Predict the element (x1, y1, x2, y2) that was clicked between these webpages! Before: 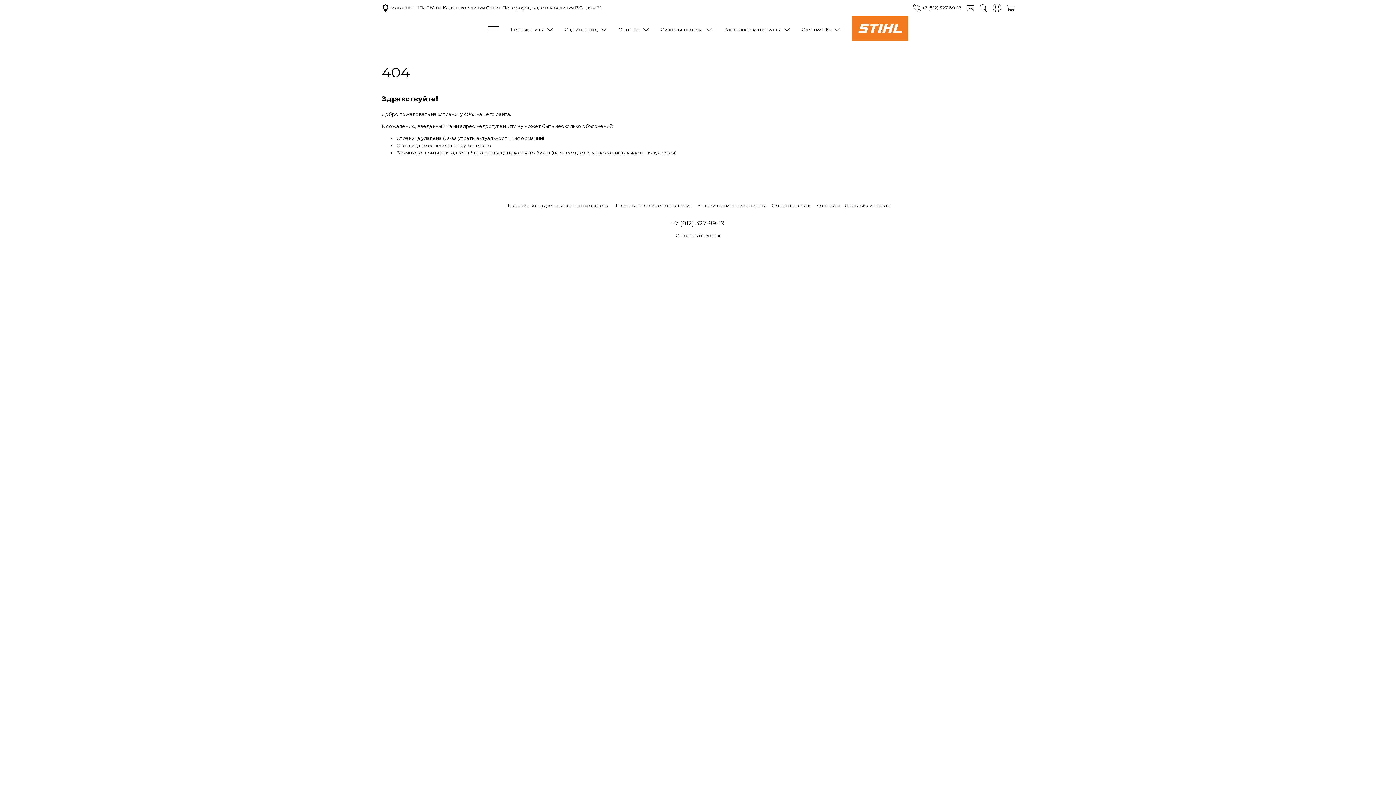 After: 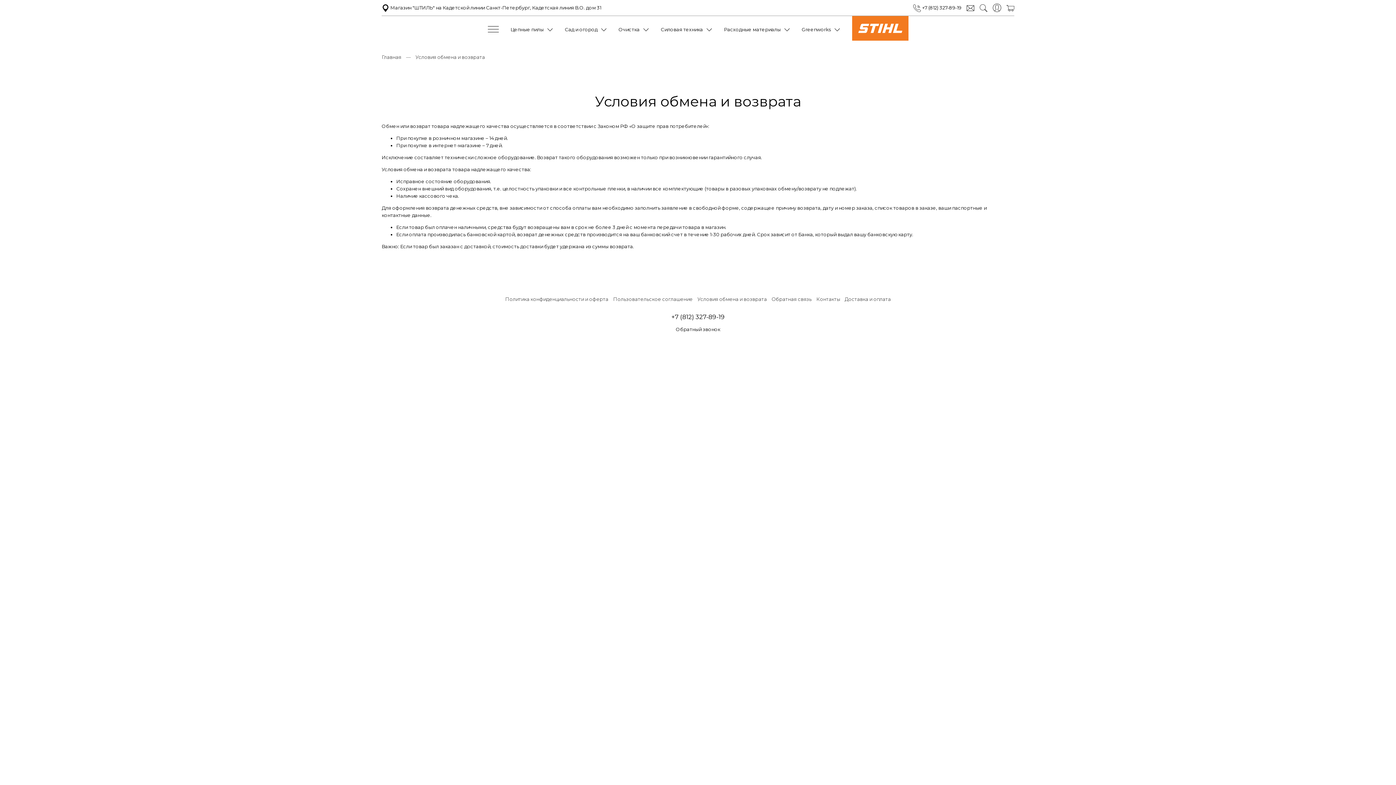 Action: bbox: (697, 201, 767, 209) label: Условия обмена и возврата